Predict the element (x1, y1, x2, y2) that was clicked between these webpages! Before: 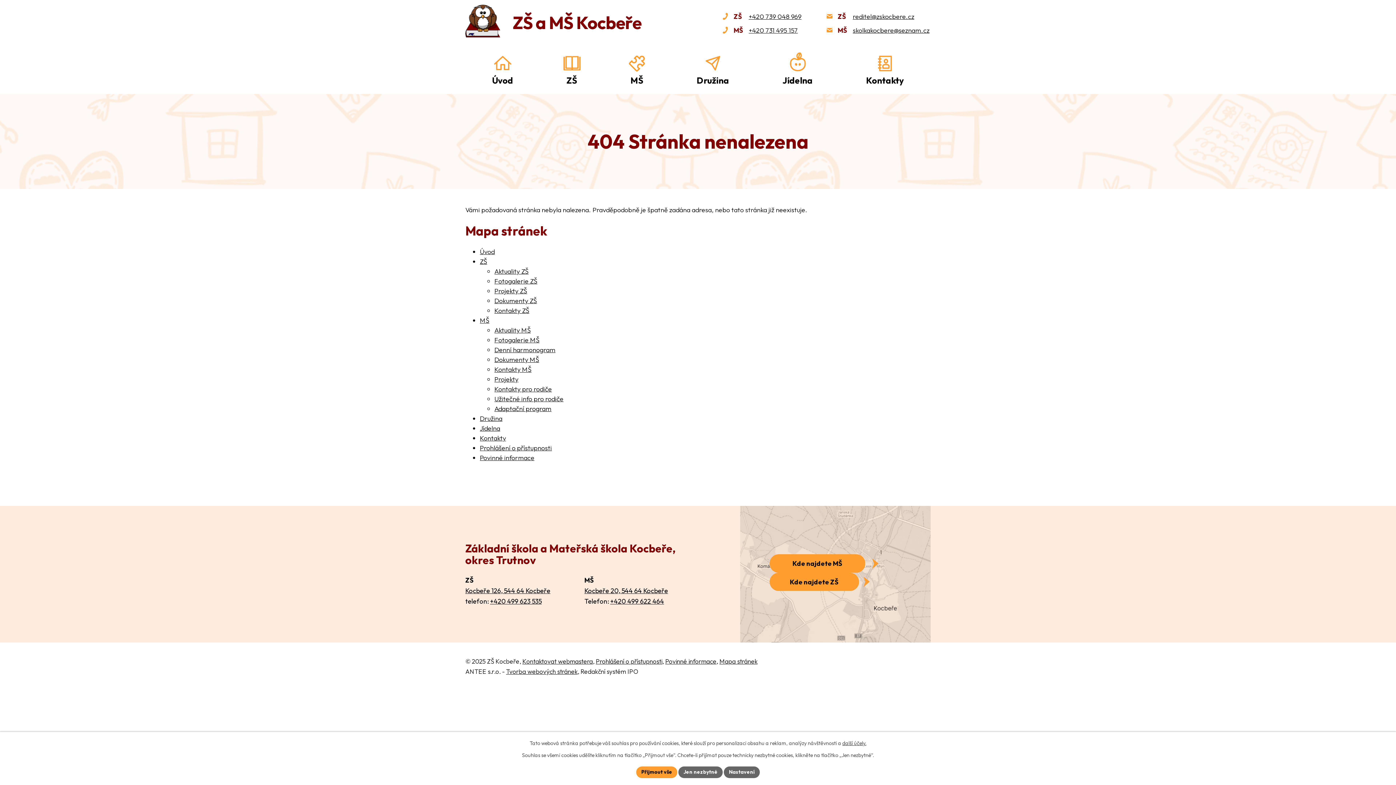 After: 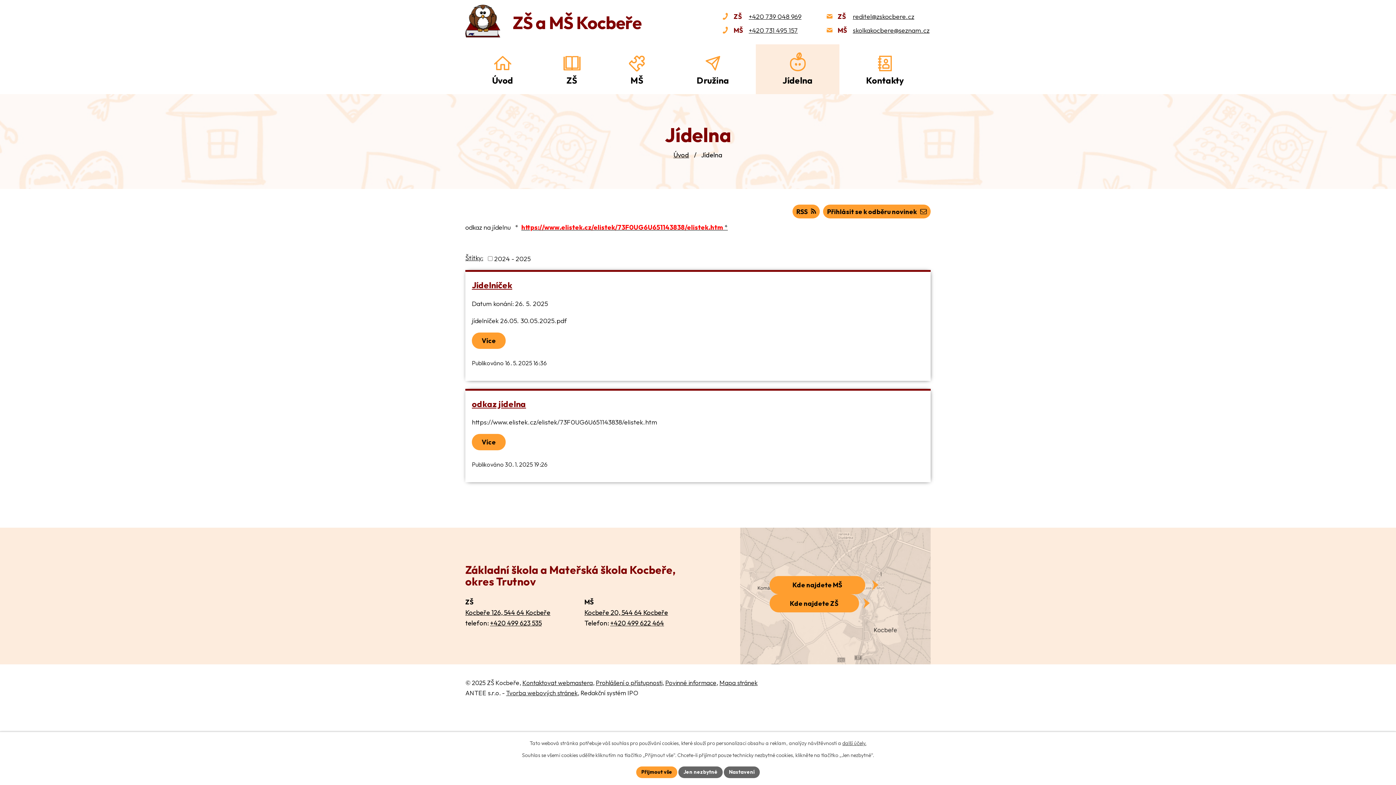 Action: label: Jídelna bbox: (480, 424, 500, 432)